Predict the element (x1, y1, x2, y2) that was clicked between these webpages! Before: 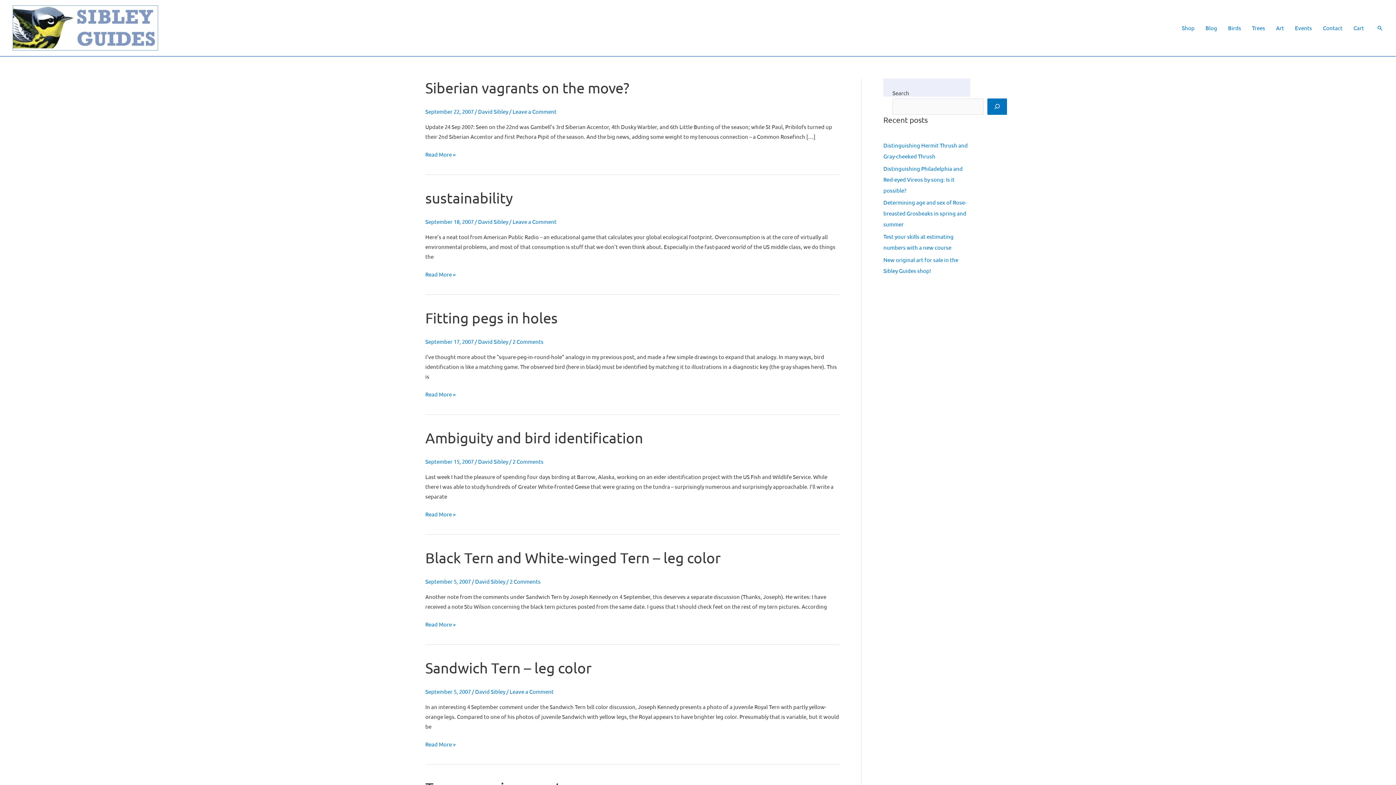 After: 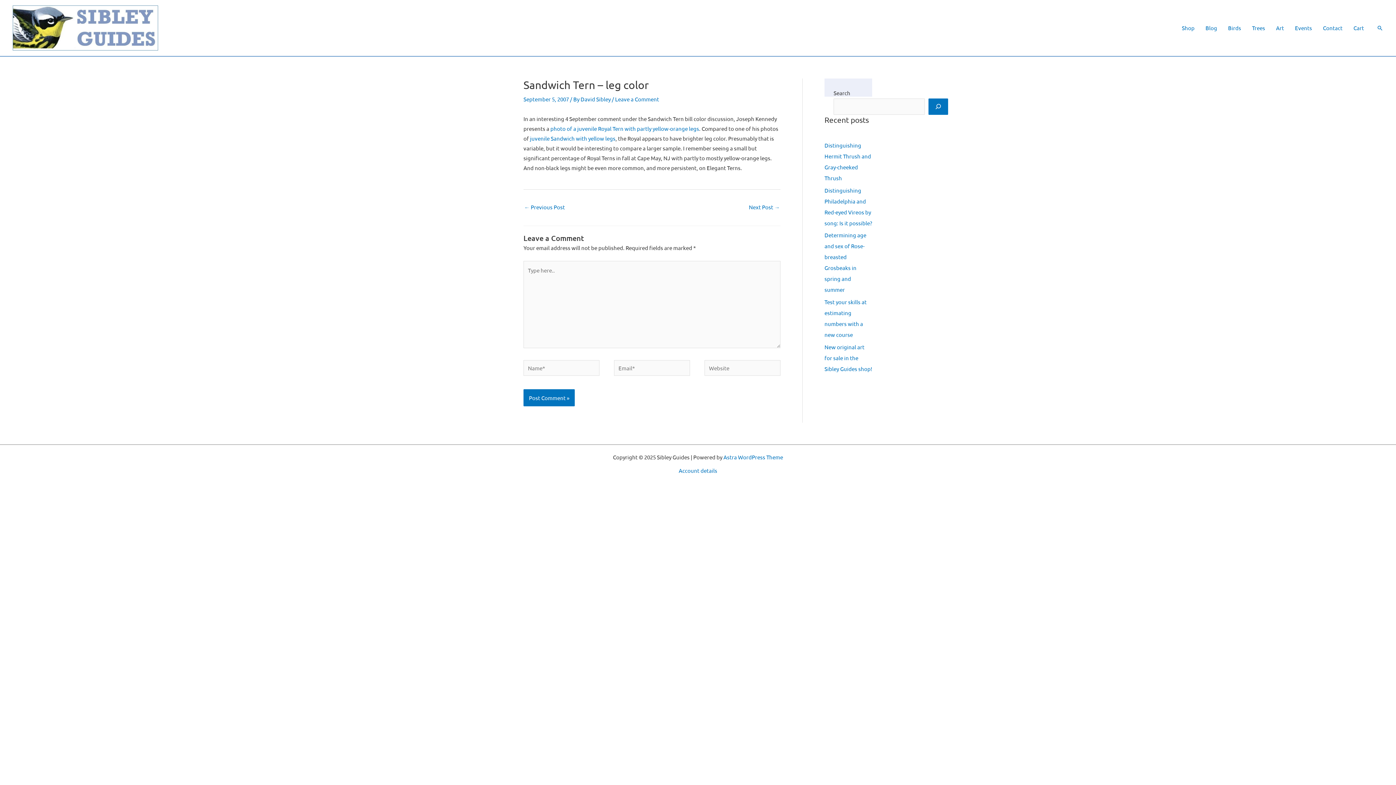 Action: bbox: (425, 659, 591, 676) label: Sandwich Tern – leg color